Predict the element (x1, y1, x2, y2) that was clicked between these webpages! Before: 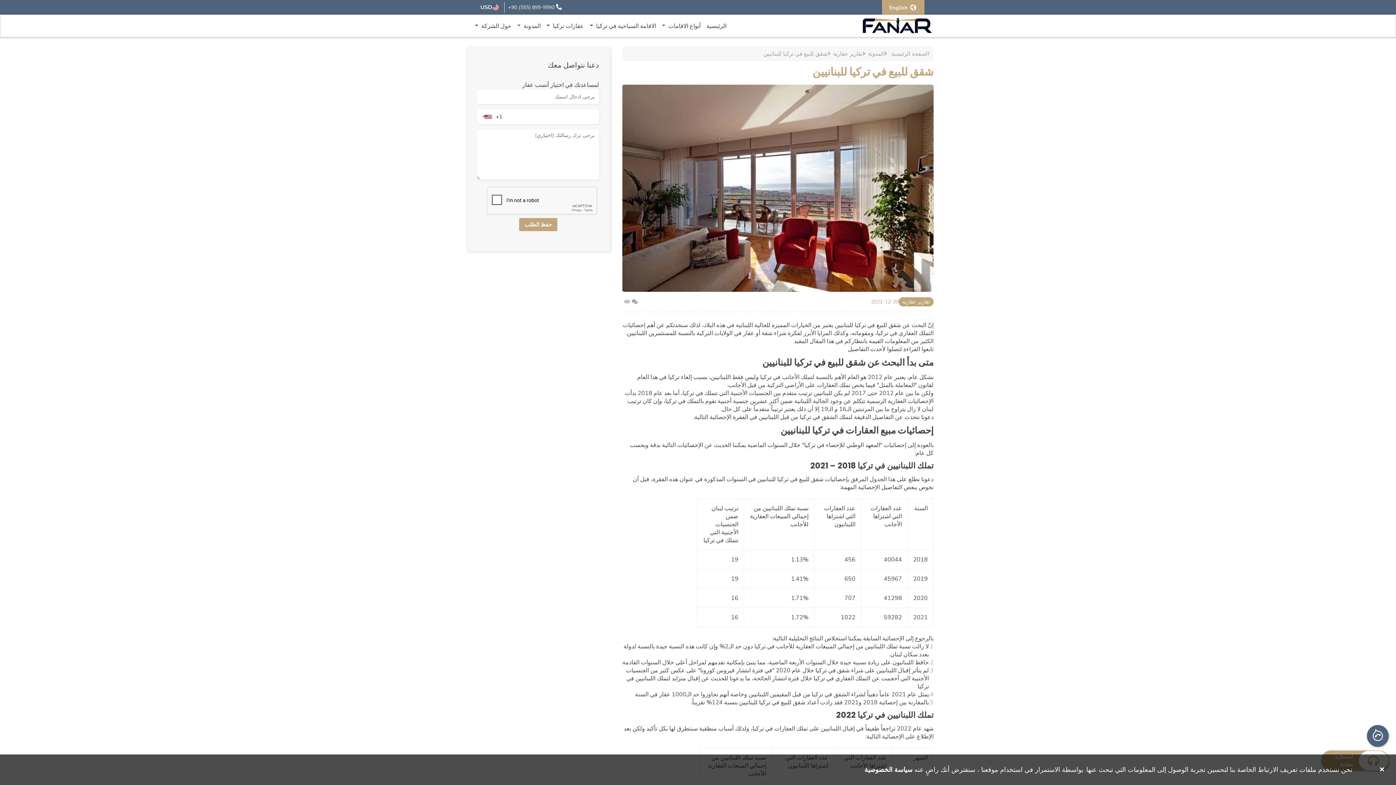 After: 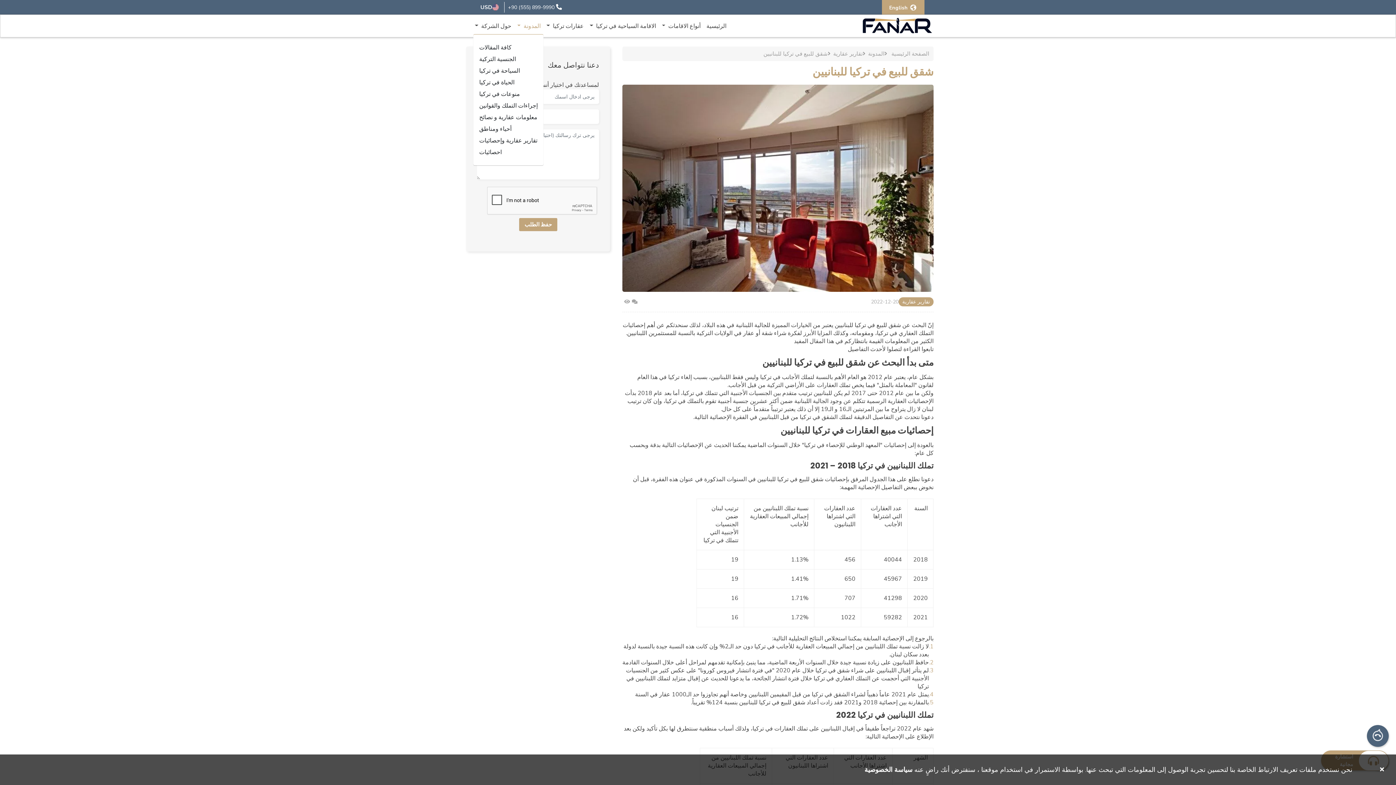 Action: bbox: (514, 18, 543, 33) label: المدونة 